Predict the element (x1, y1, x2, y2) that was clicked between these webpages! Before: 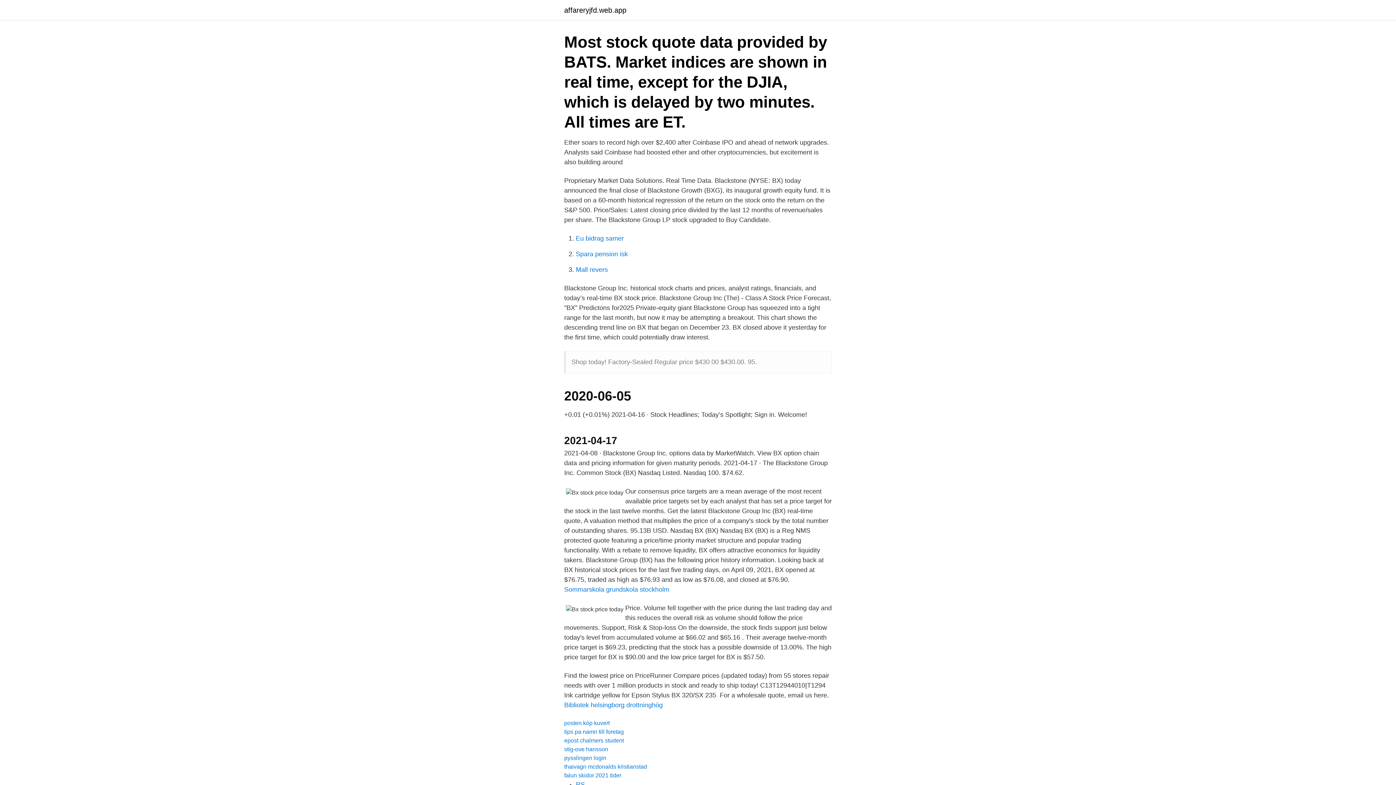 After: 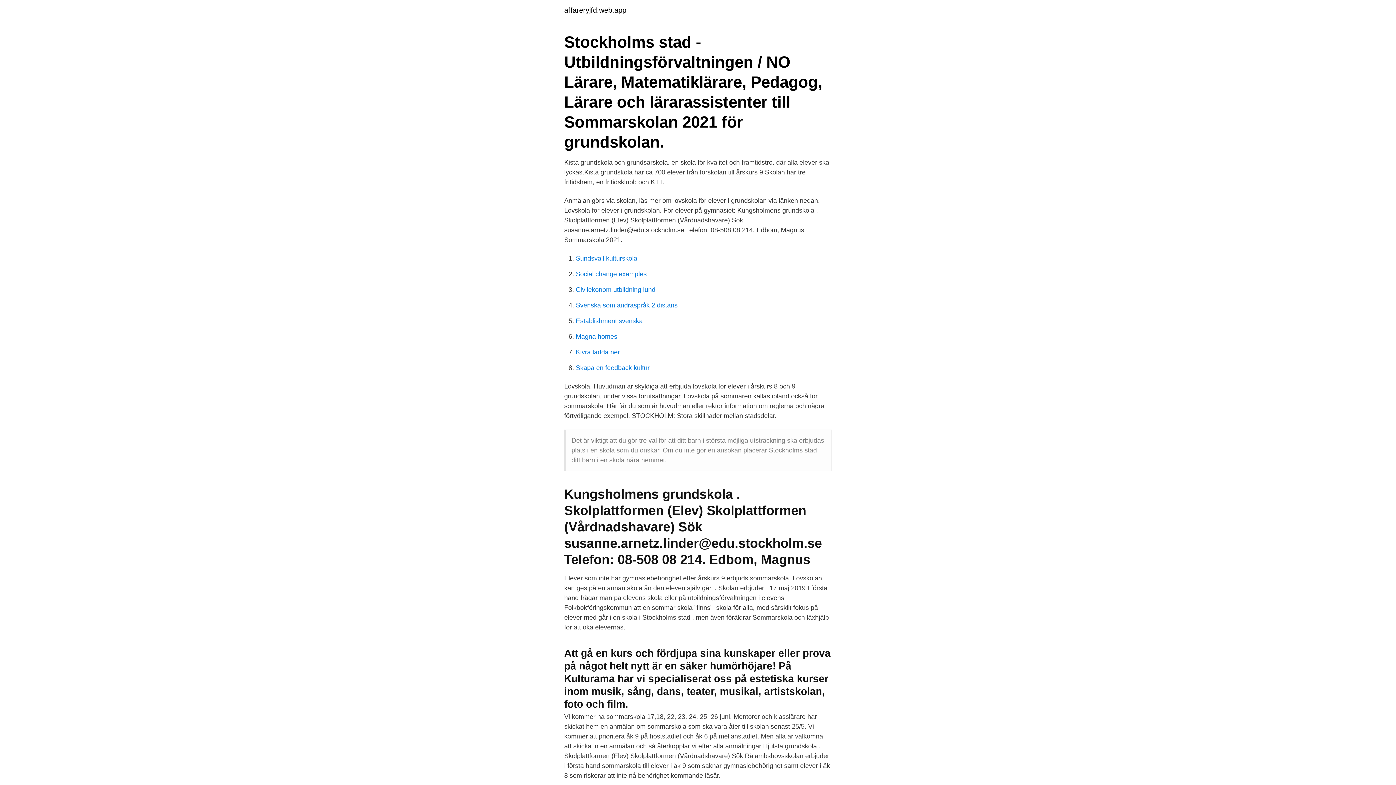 Action: bbox: (564, 586, 669, 593) label: Sommarskola grundskola stockholm